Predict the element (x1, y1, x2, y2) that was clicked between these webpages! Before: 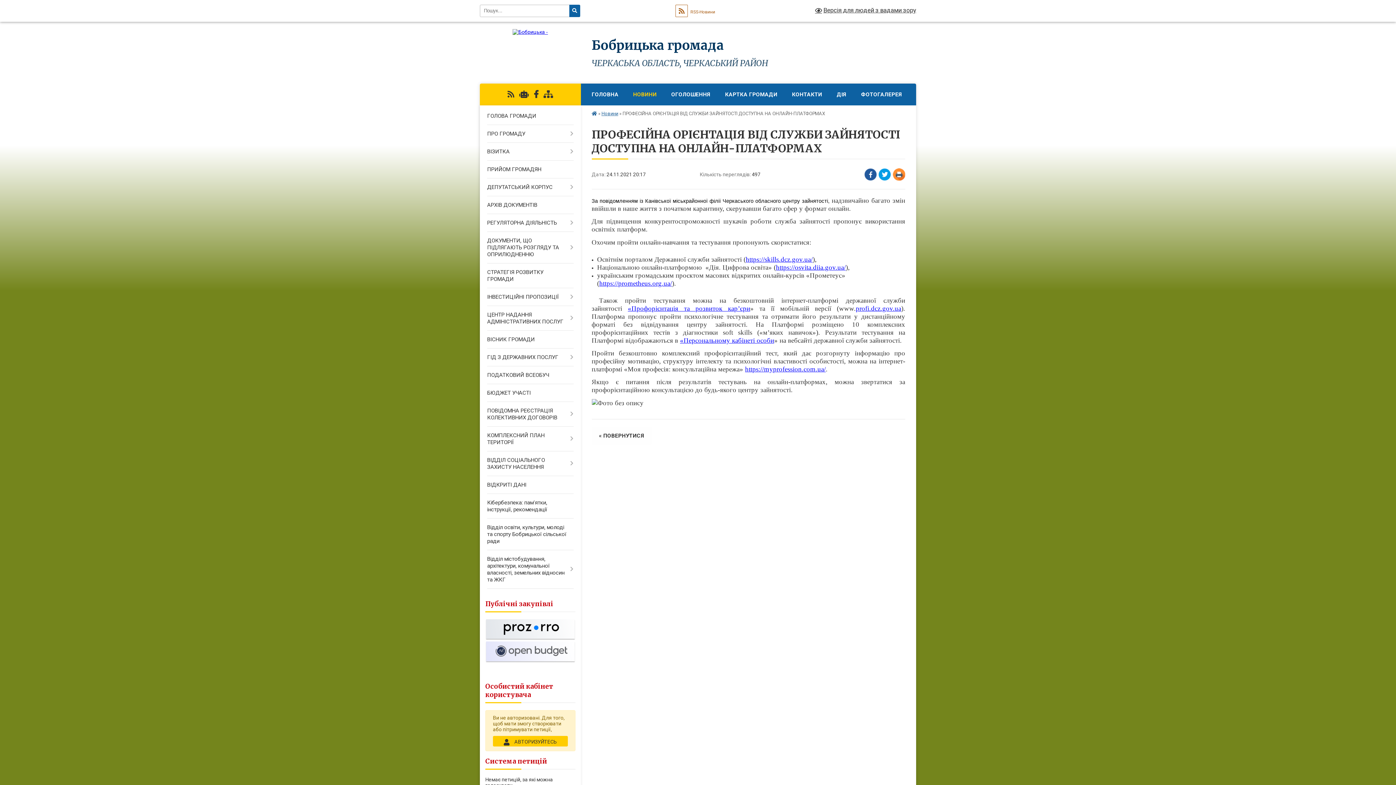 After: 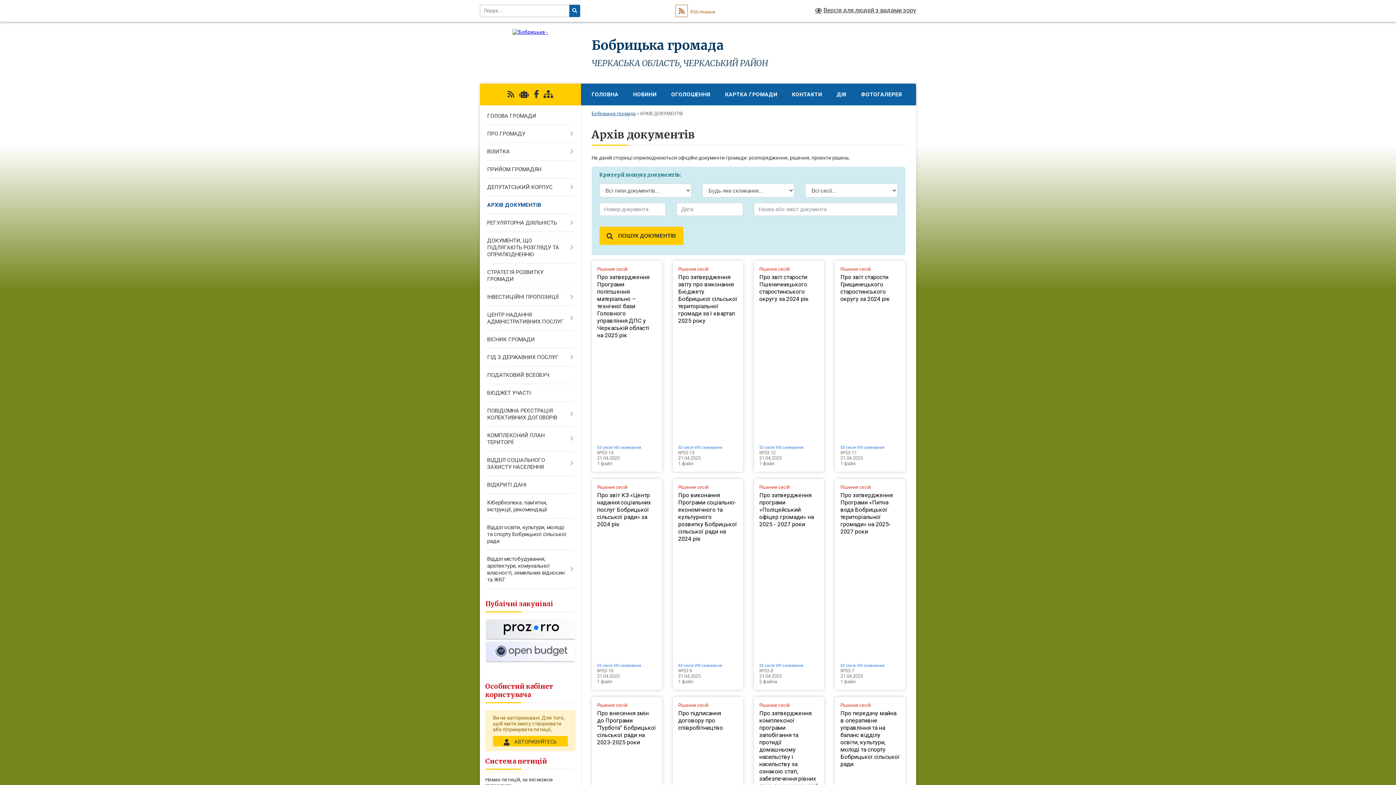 Action: label: АРХІВ ДОКУМЕНТІВ bbox: (480, 196, 580, 214)